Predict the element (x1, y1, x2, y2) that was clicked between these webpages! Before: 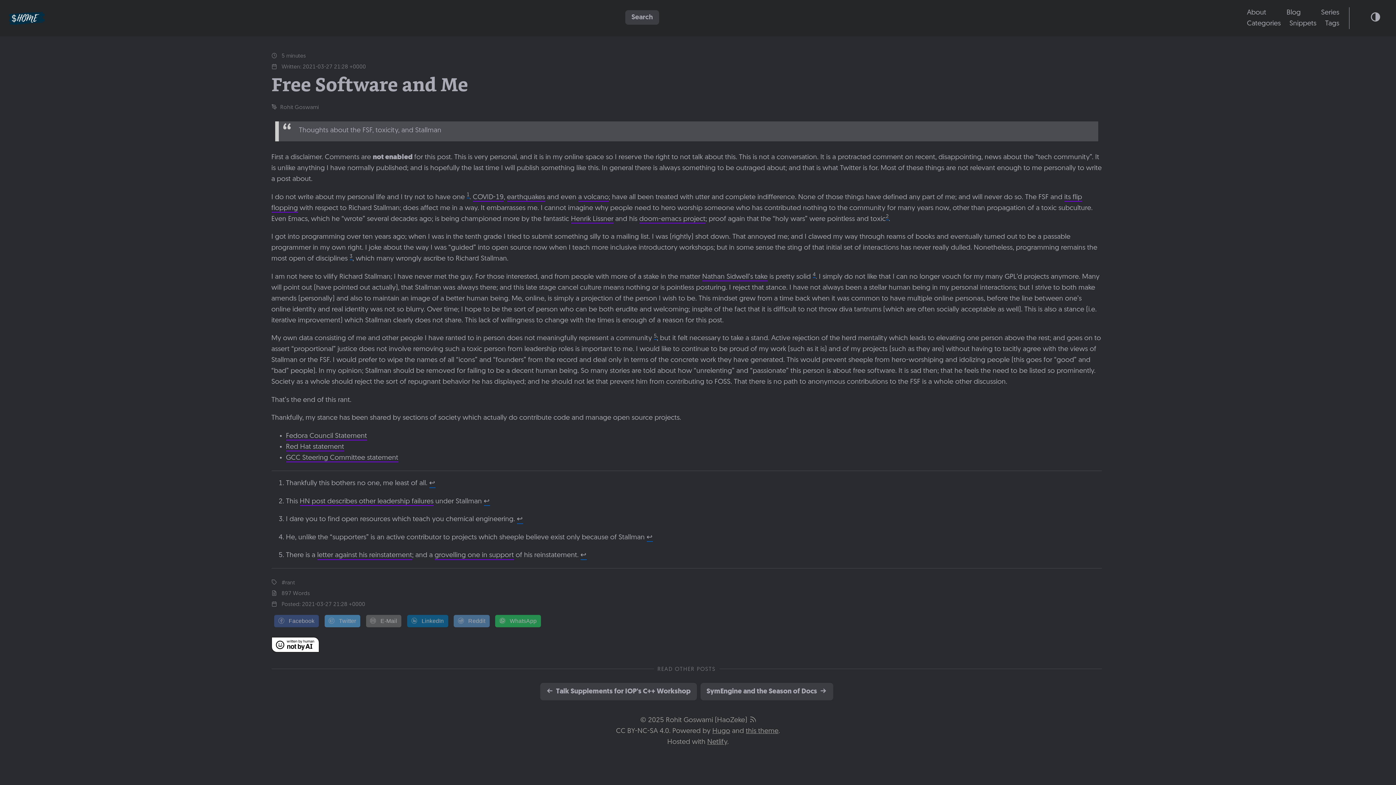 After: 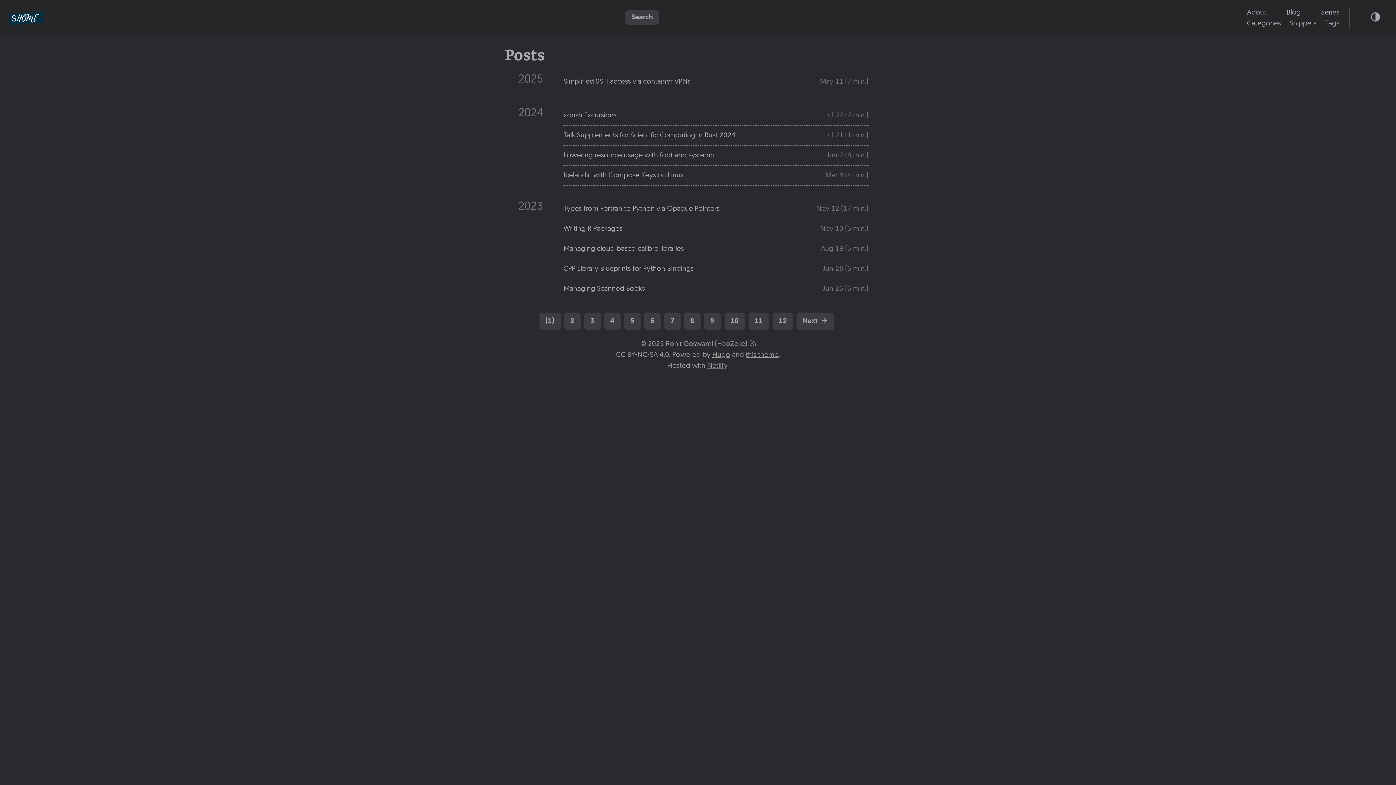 Action: label: Blog bbox: (1286, 7, 1301, 18)